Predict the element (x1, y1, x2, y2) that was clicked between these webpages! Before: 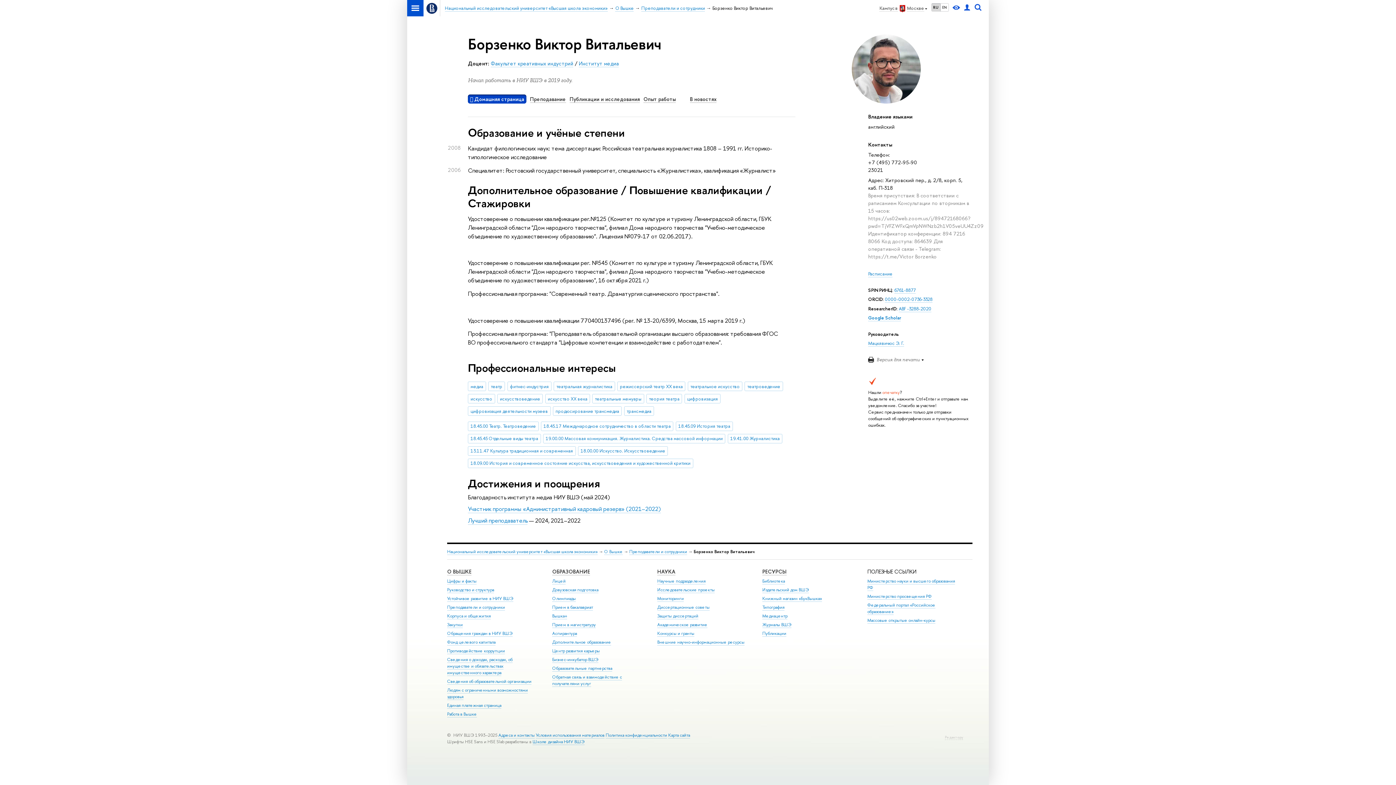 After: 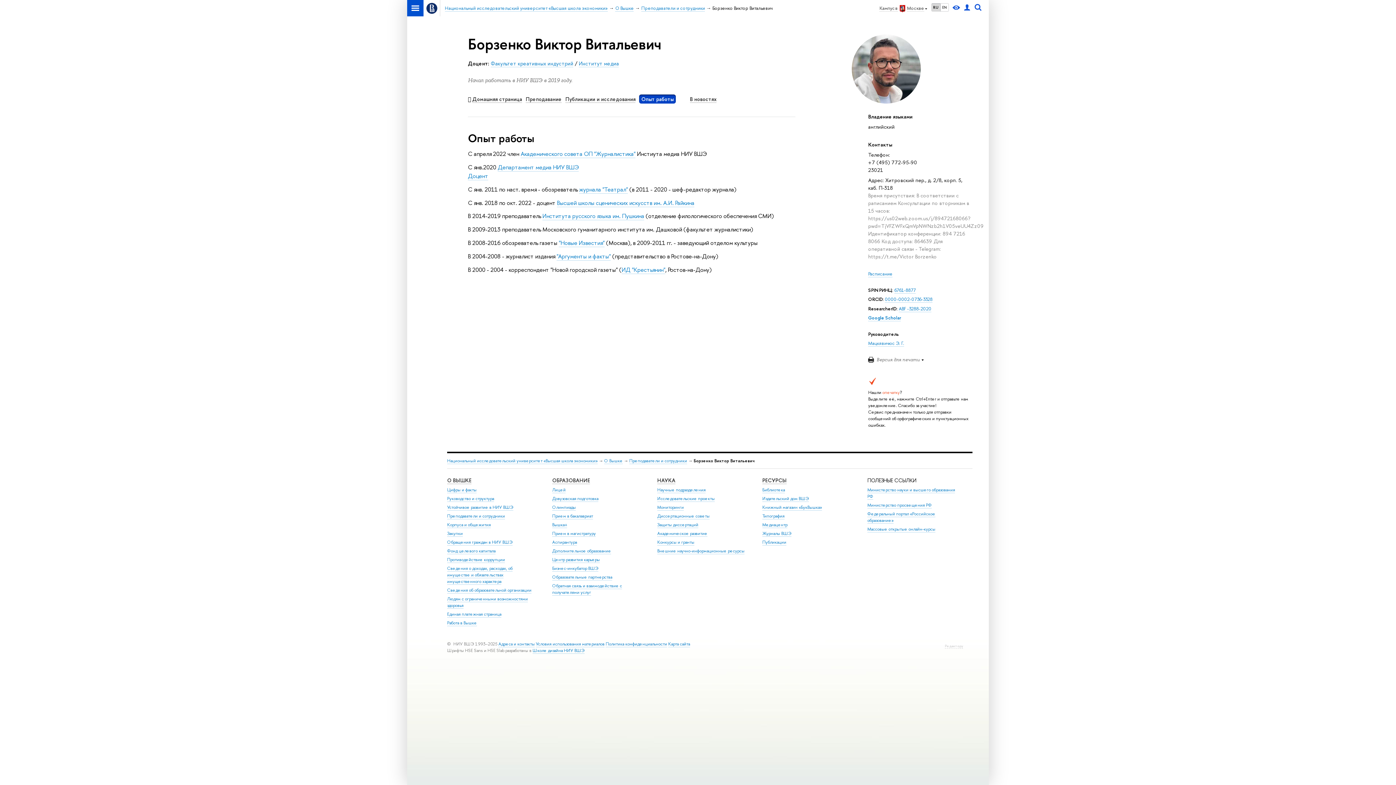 Action: label: Опыт работы bbox: (643, 95, 675, 102)